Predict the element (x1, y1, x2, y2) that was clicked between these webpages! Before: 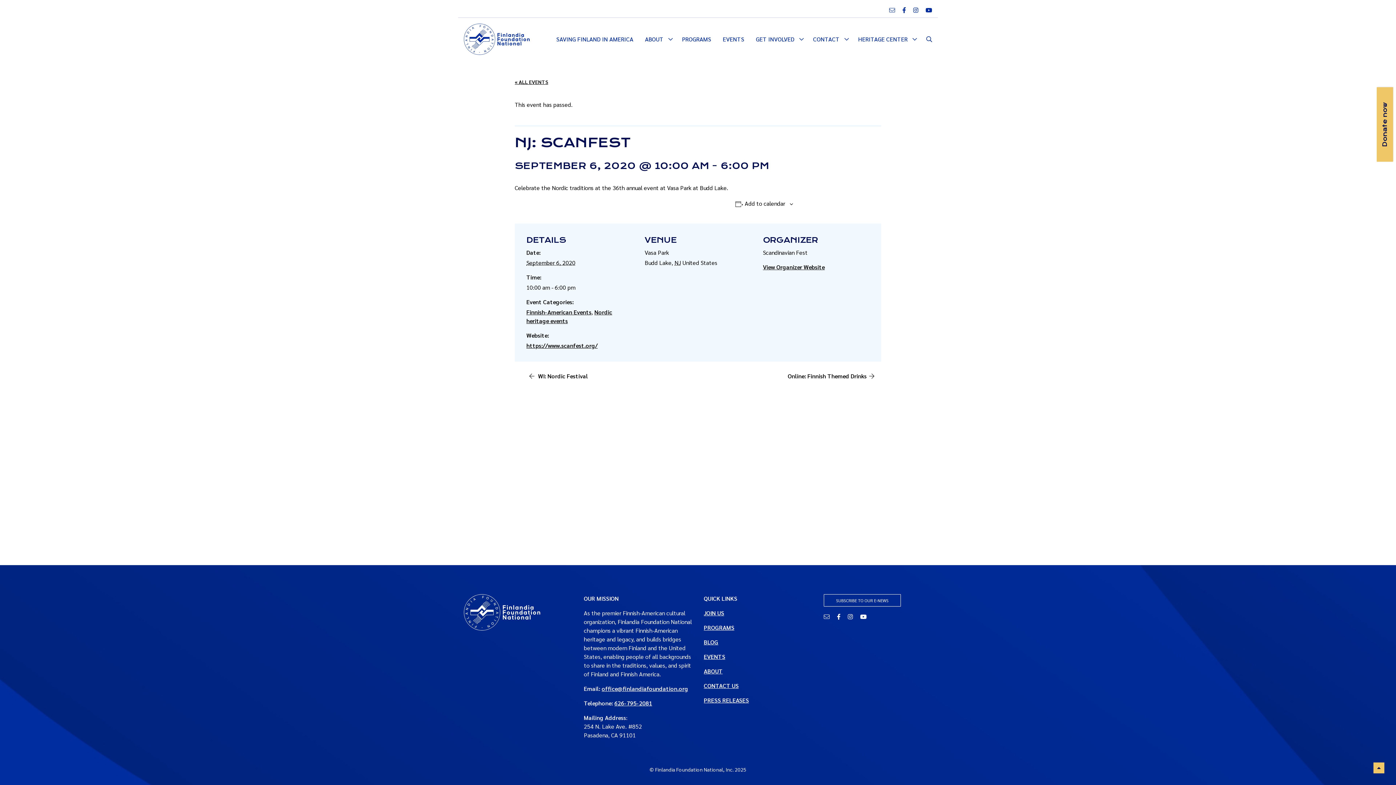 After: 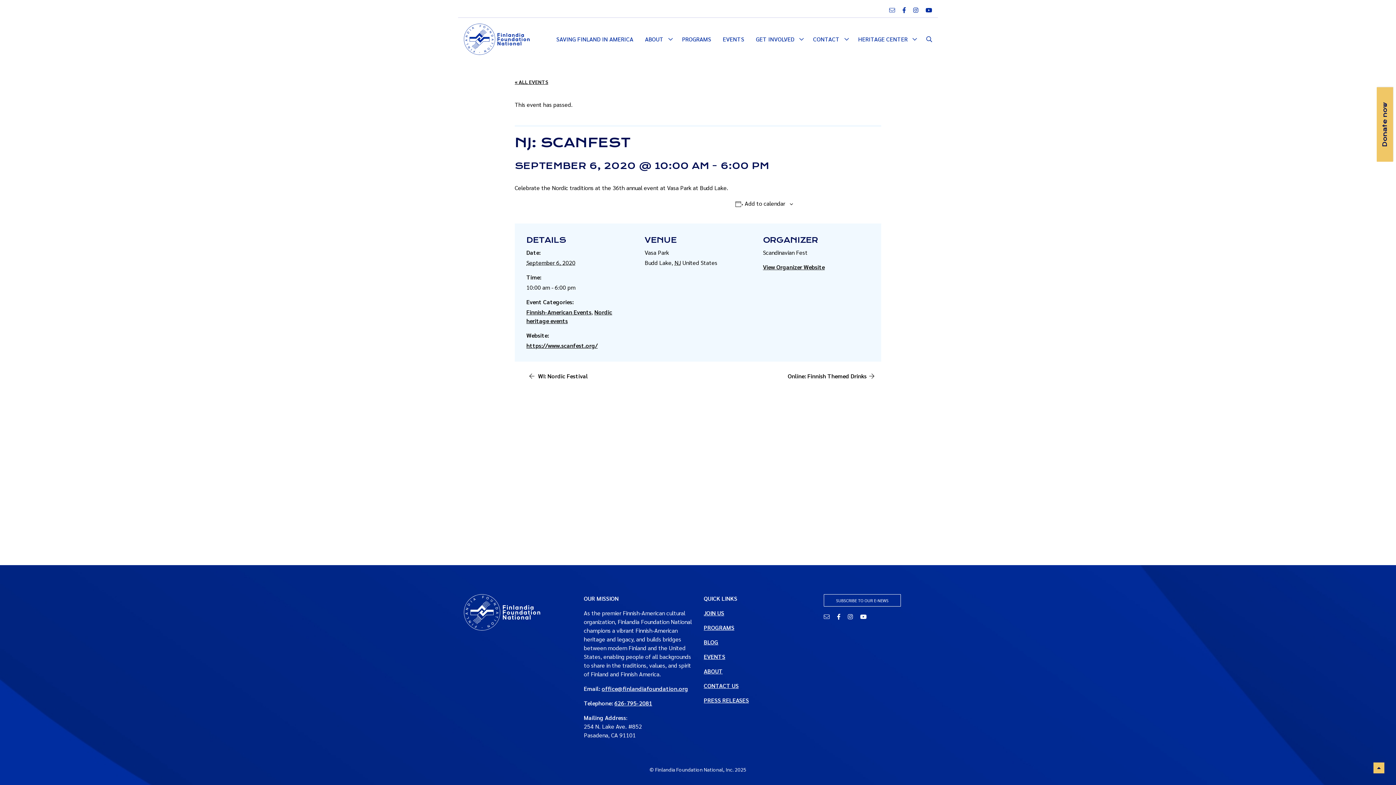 Action: bbox: (896, 6, 907, 13) label:  
Facebook